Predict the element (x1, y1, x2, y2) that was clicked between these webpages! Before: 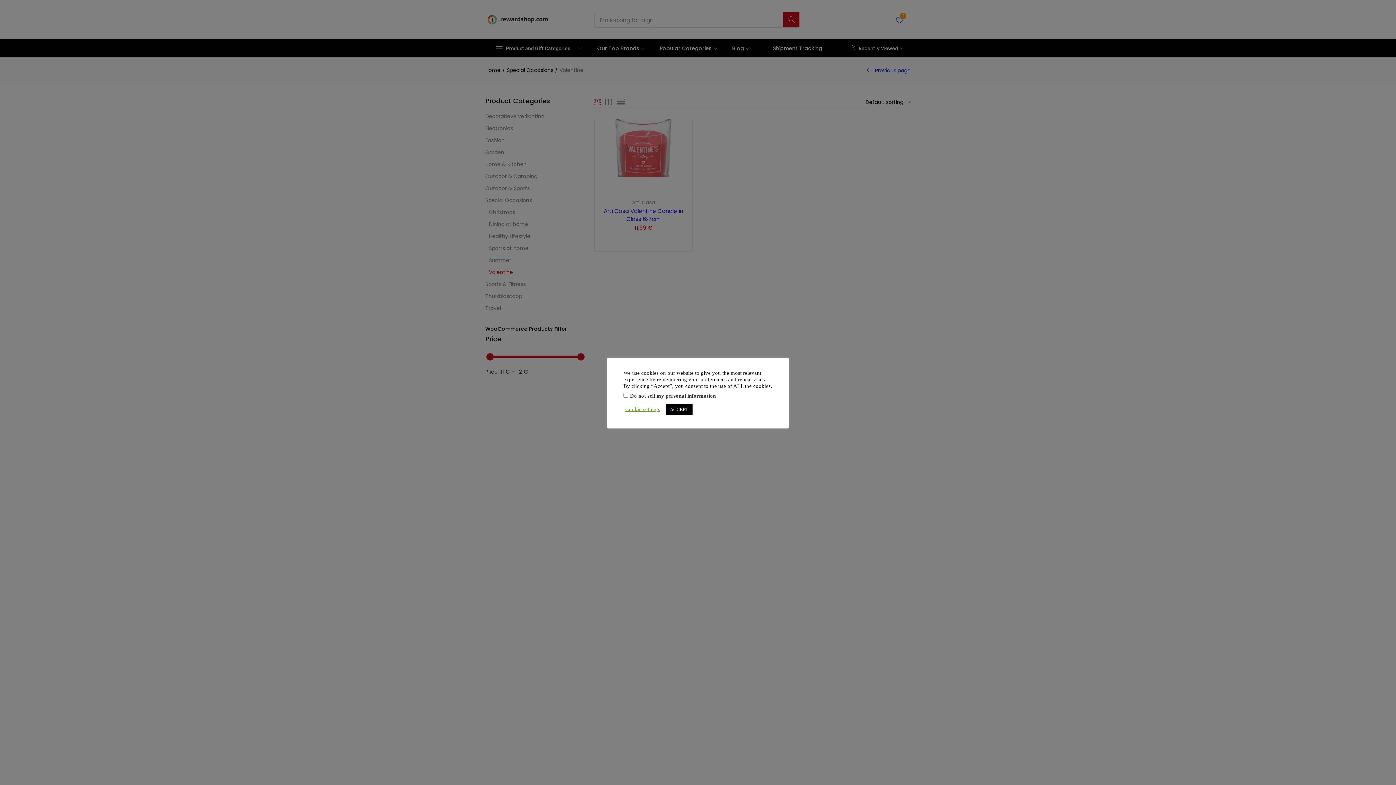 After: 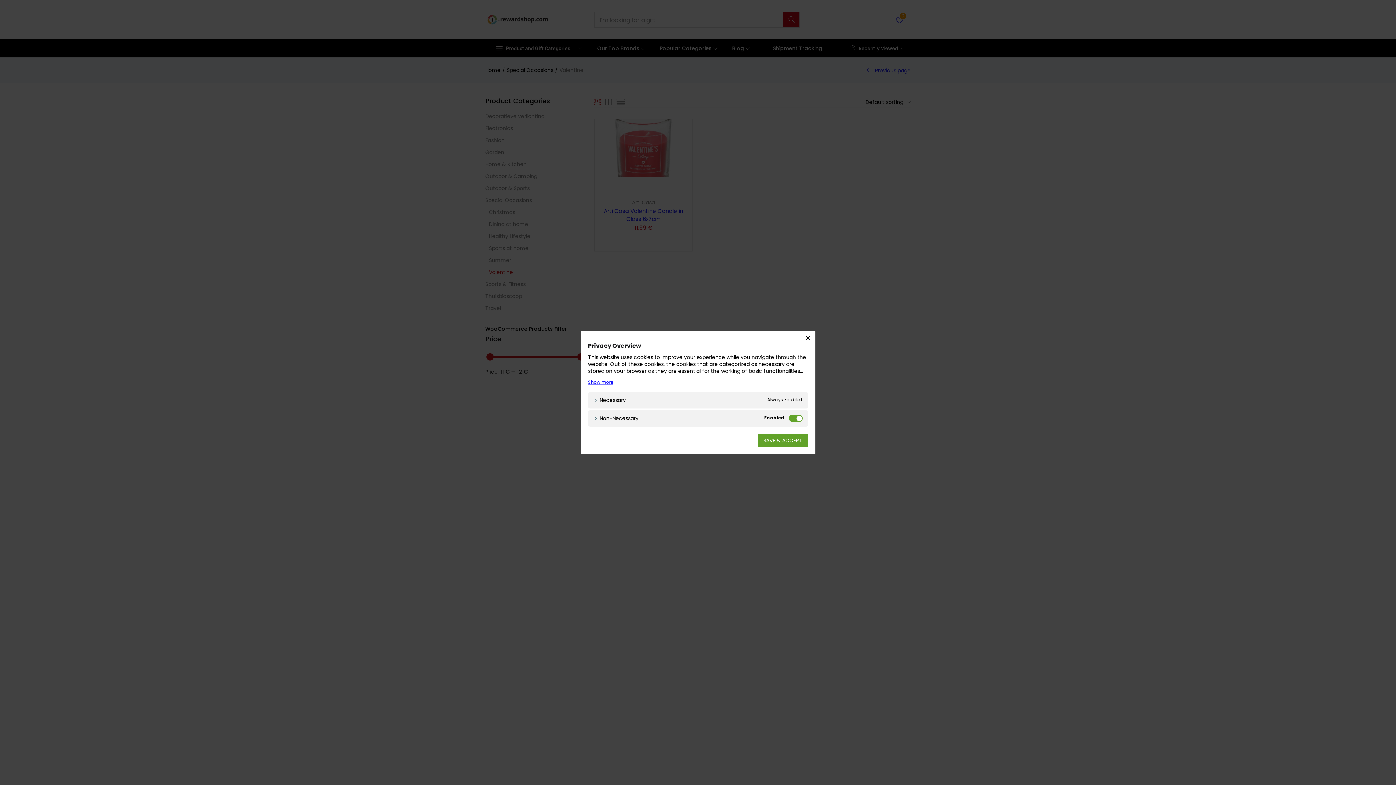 Action: label: Cookie settings bbox: (625, 406, 660, 412)